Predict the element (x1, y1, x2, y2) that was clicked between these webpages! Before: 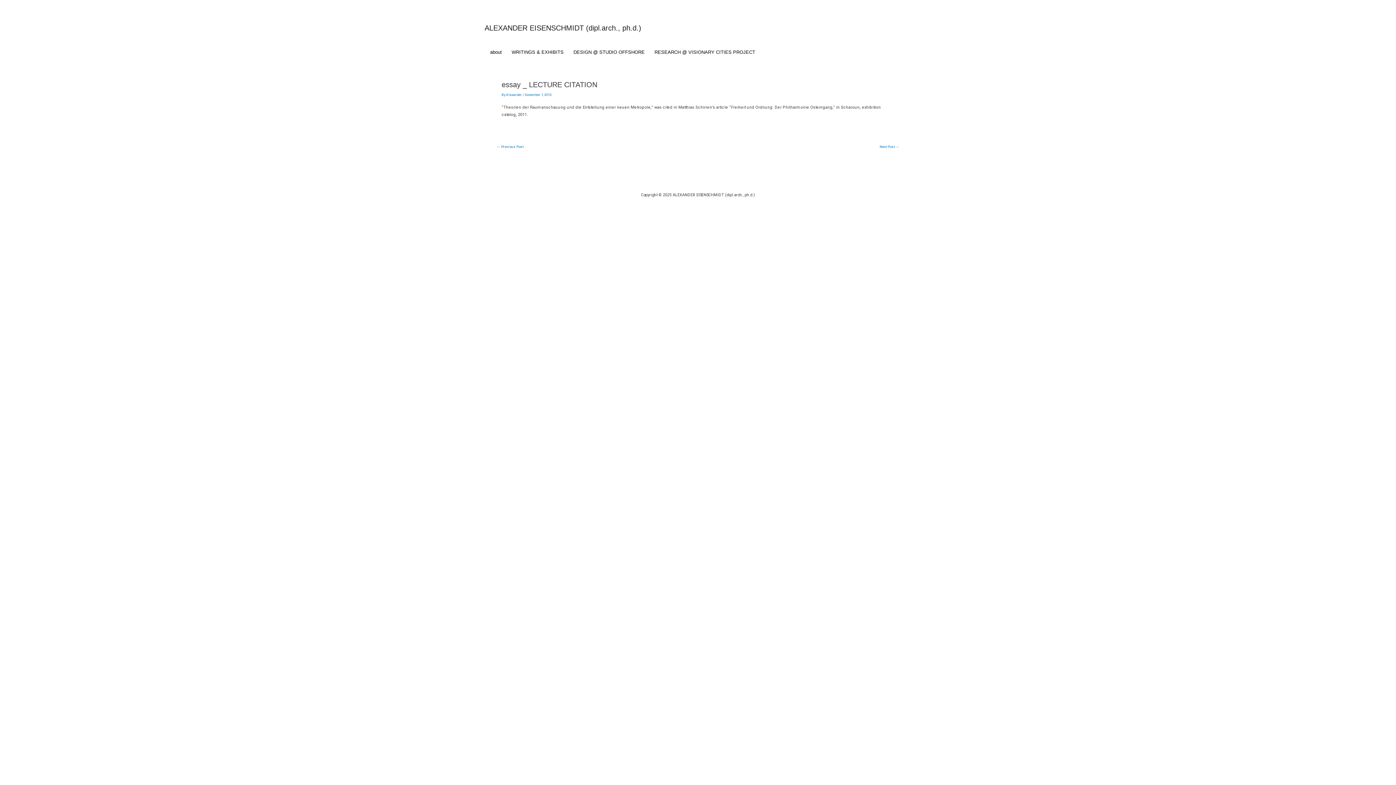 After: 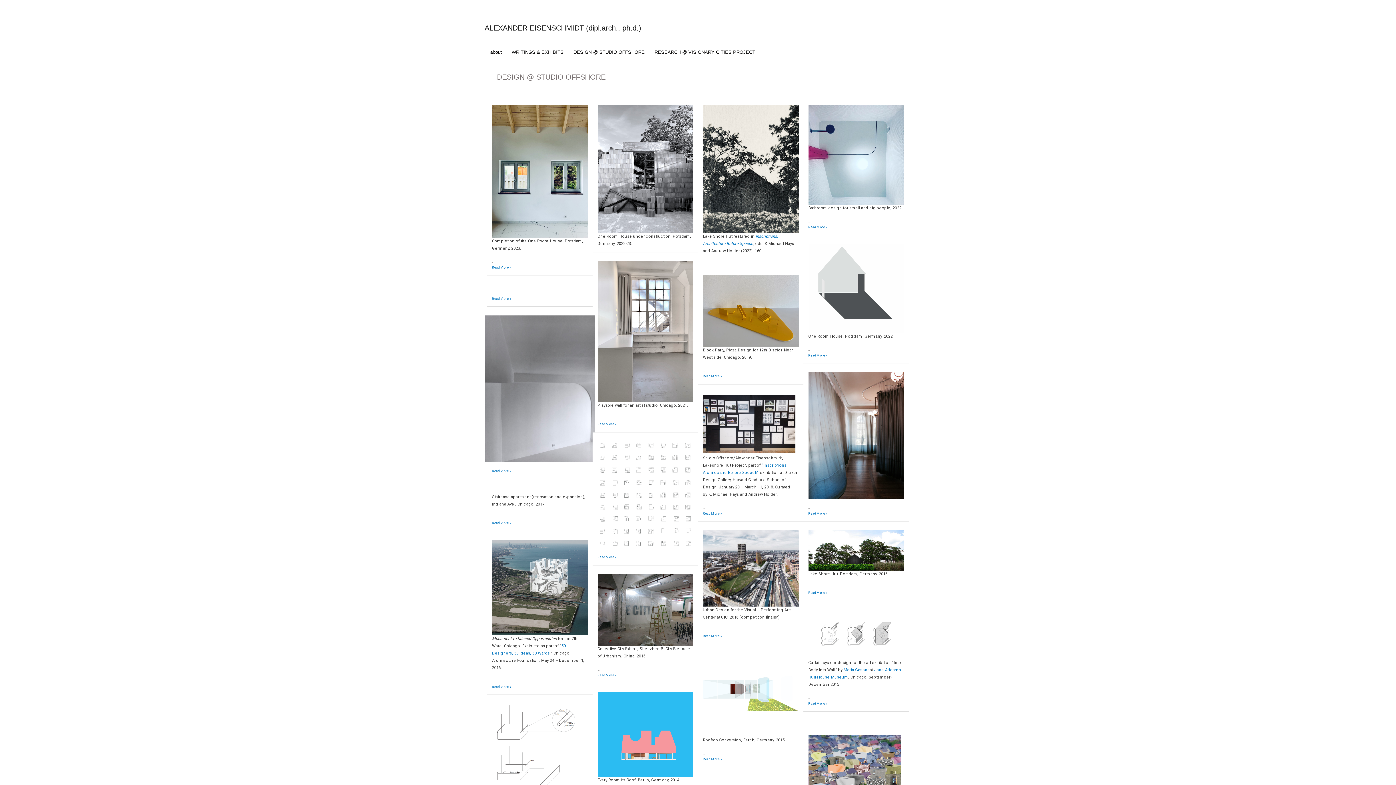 Action: bbox: (563, 48, 644, 56) label: DESIGN @ STUDIO OFFSHORE